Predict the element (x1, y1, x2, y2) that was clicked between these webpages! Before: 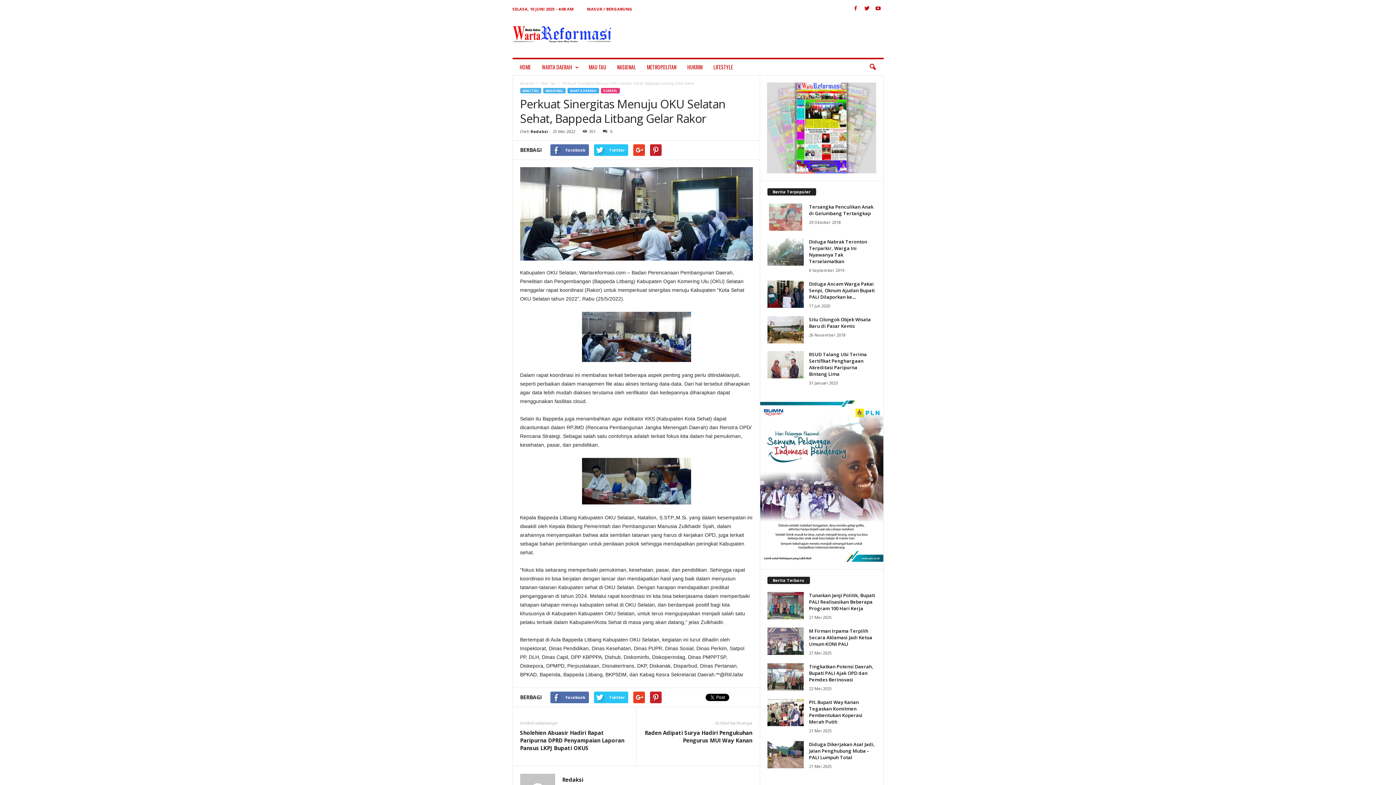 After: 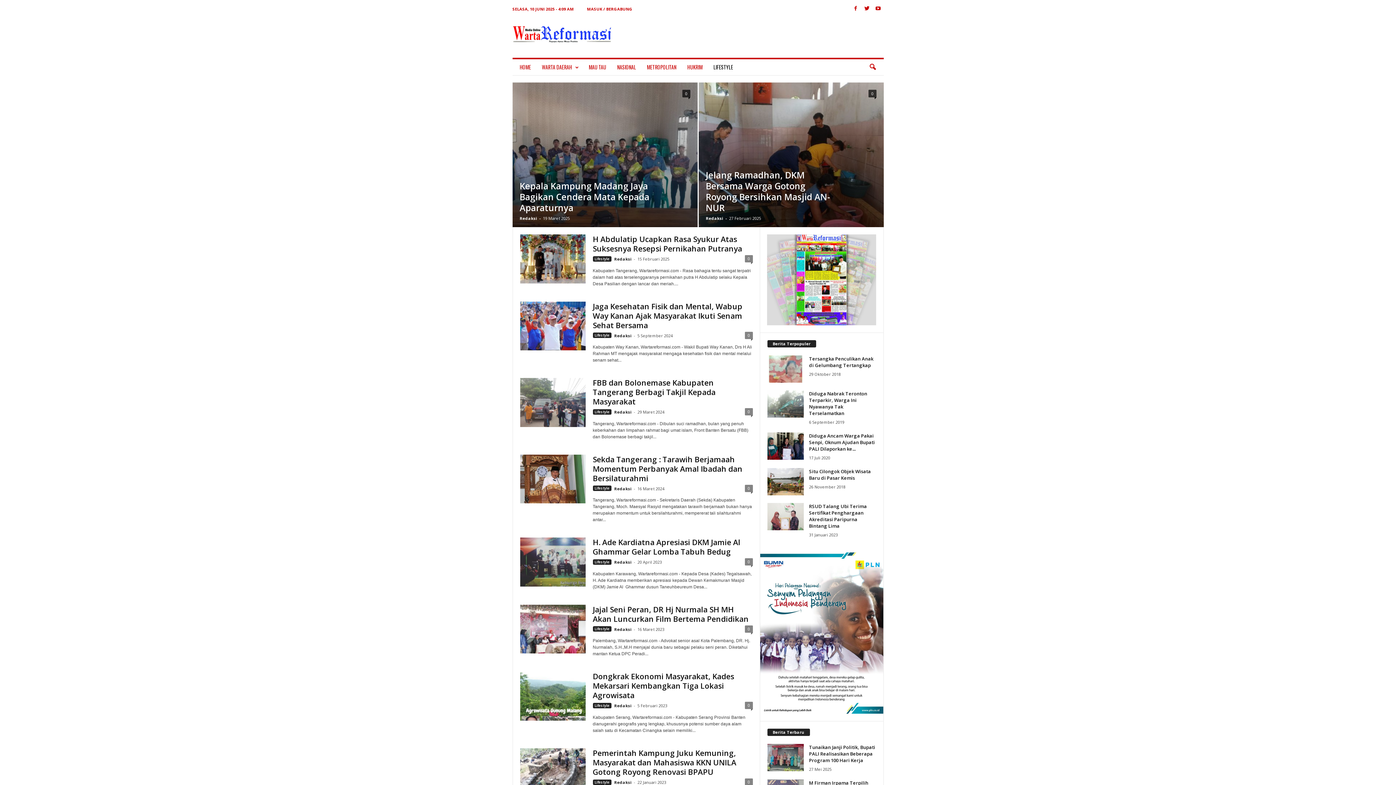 Action: label: LIFESTYLE bbox: (708, 59, 738, 75)